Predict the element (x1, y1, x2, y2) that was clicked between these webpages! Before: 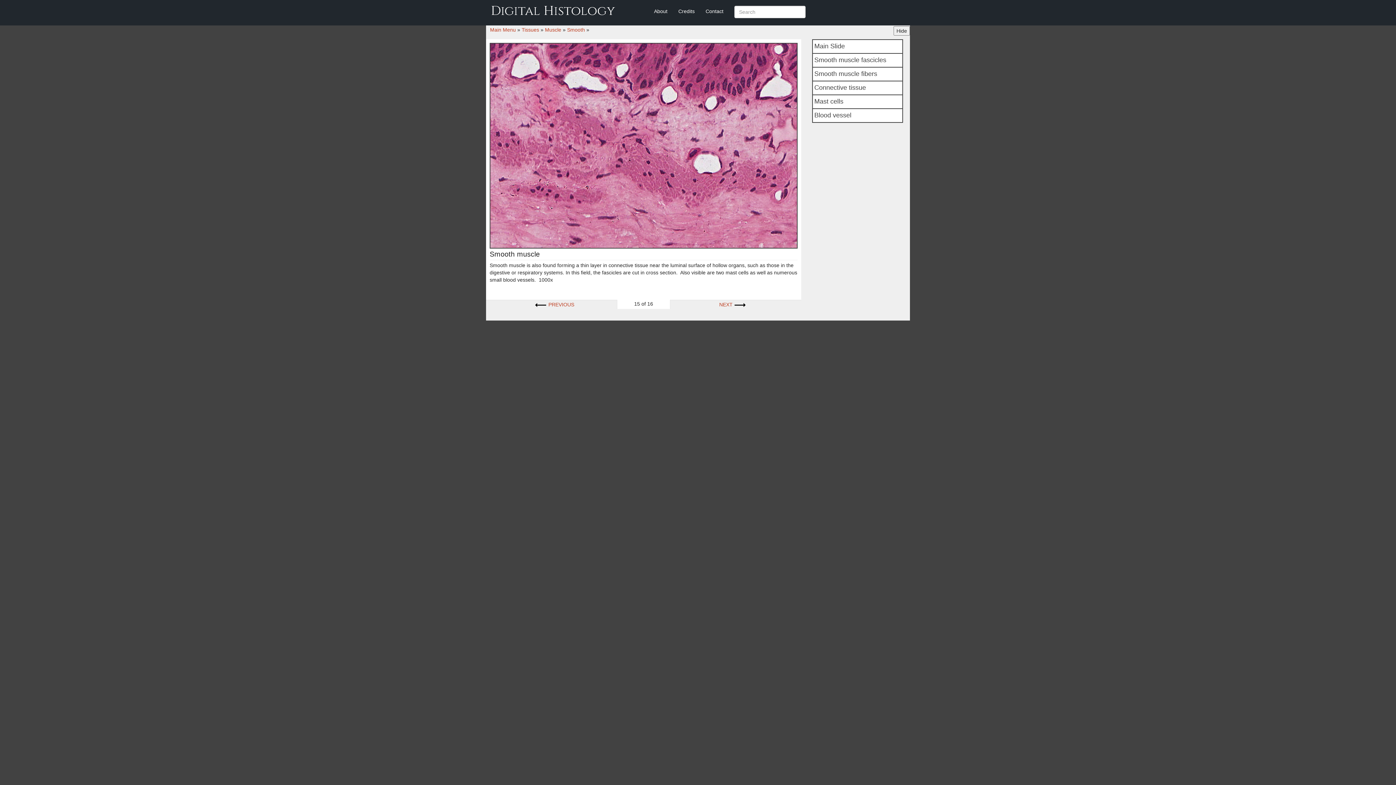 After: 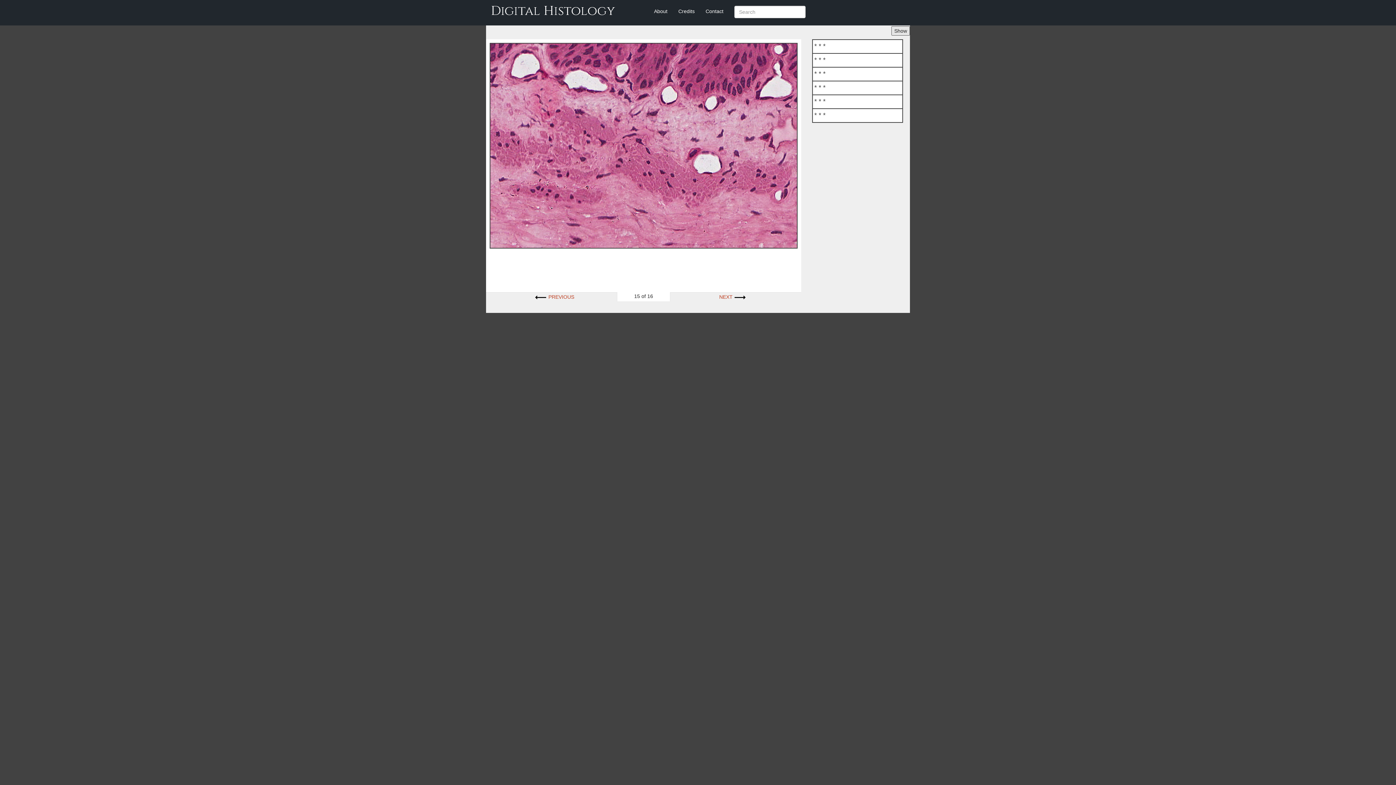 Action: label: Hide bbox: (893, 26, 910, 35)